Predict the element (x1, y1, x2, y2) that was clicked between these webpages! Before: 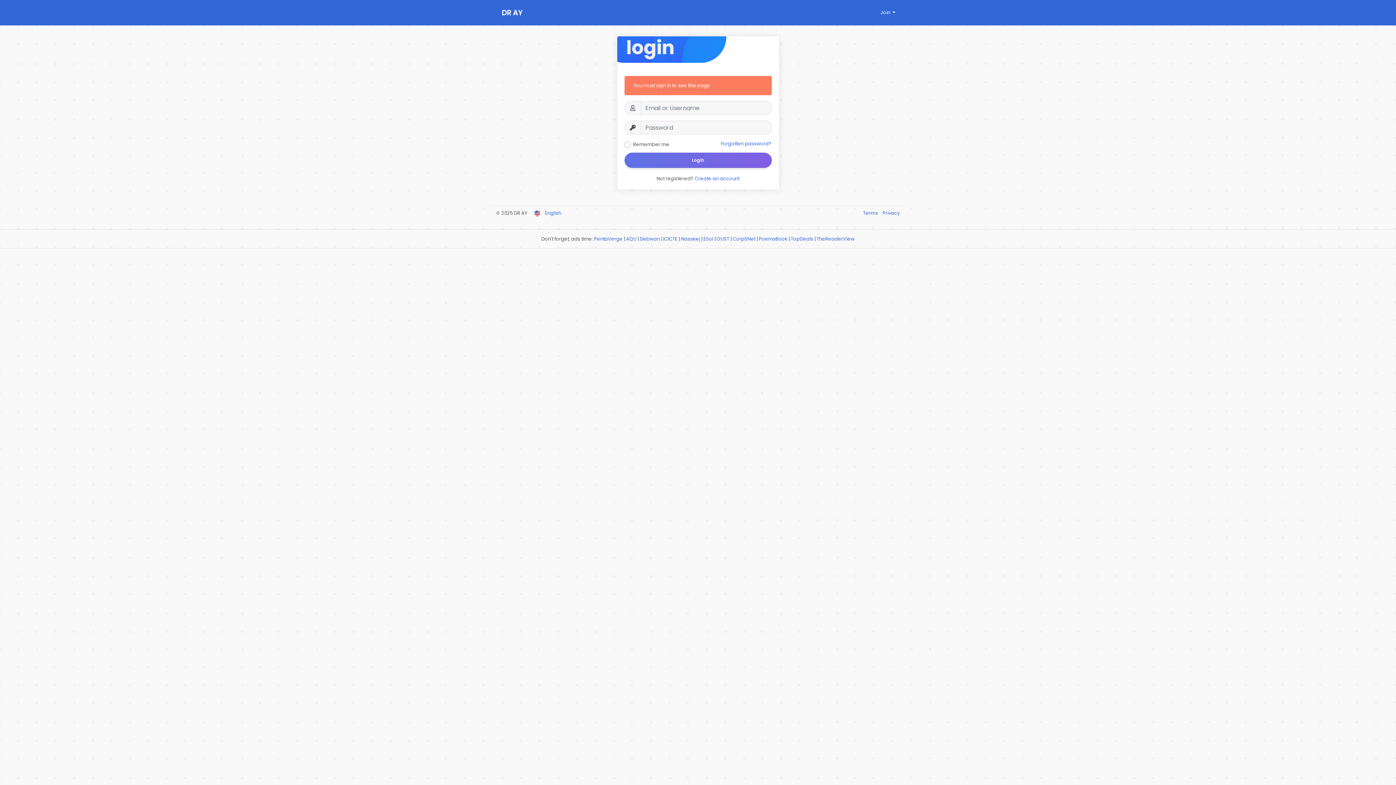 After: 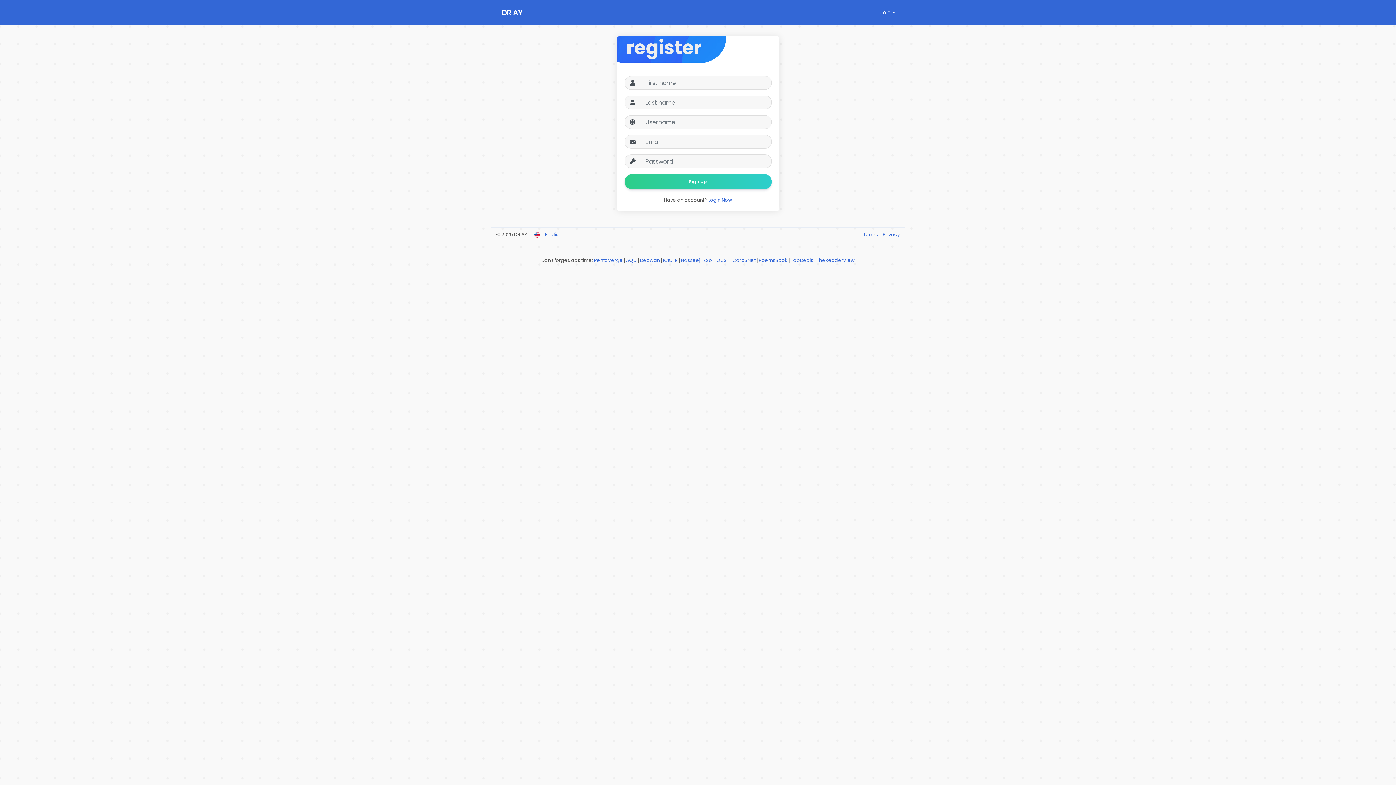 Action: label: Create an account bbox: (694, 175, 739, 182)